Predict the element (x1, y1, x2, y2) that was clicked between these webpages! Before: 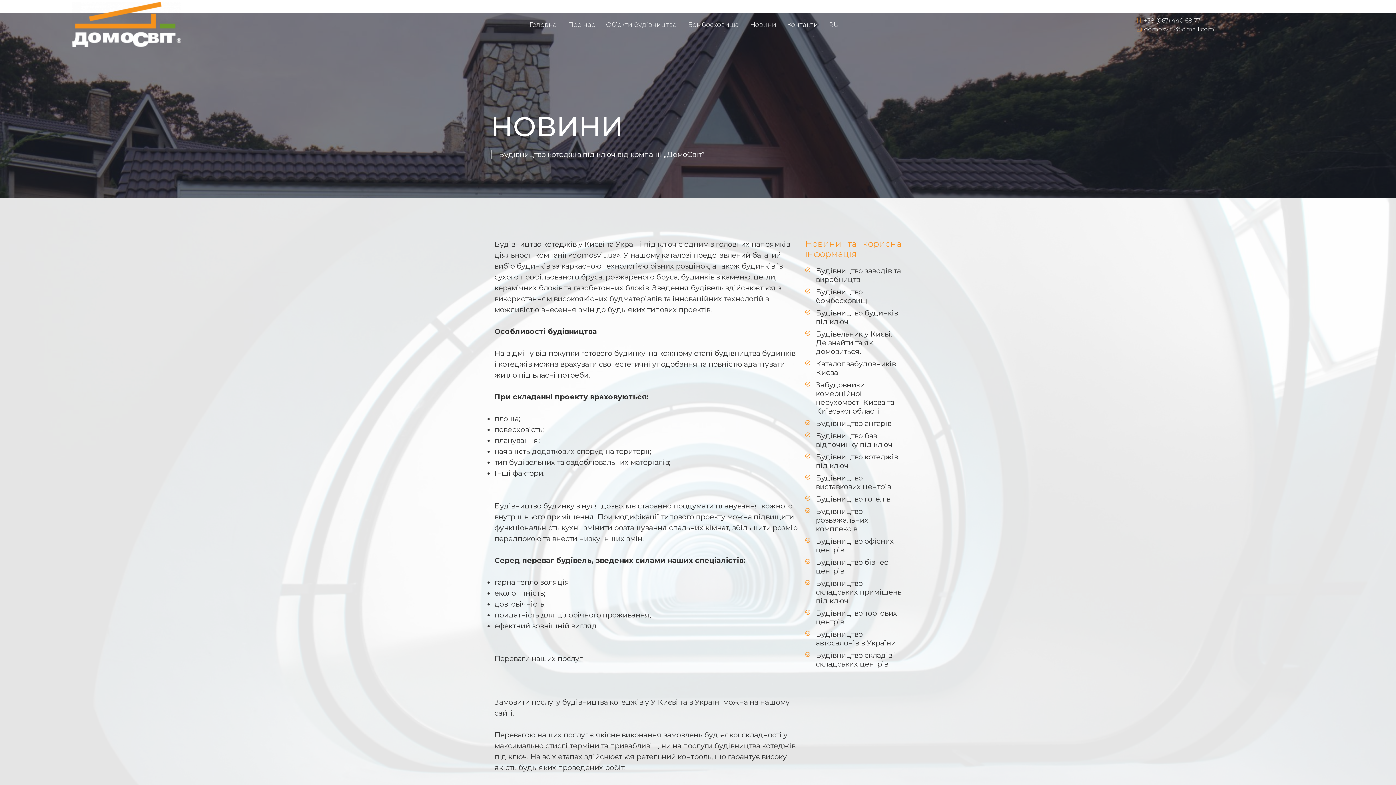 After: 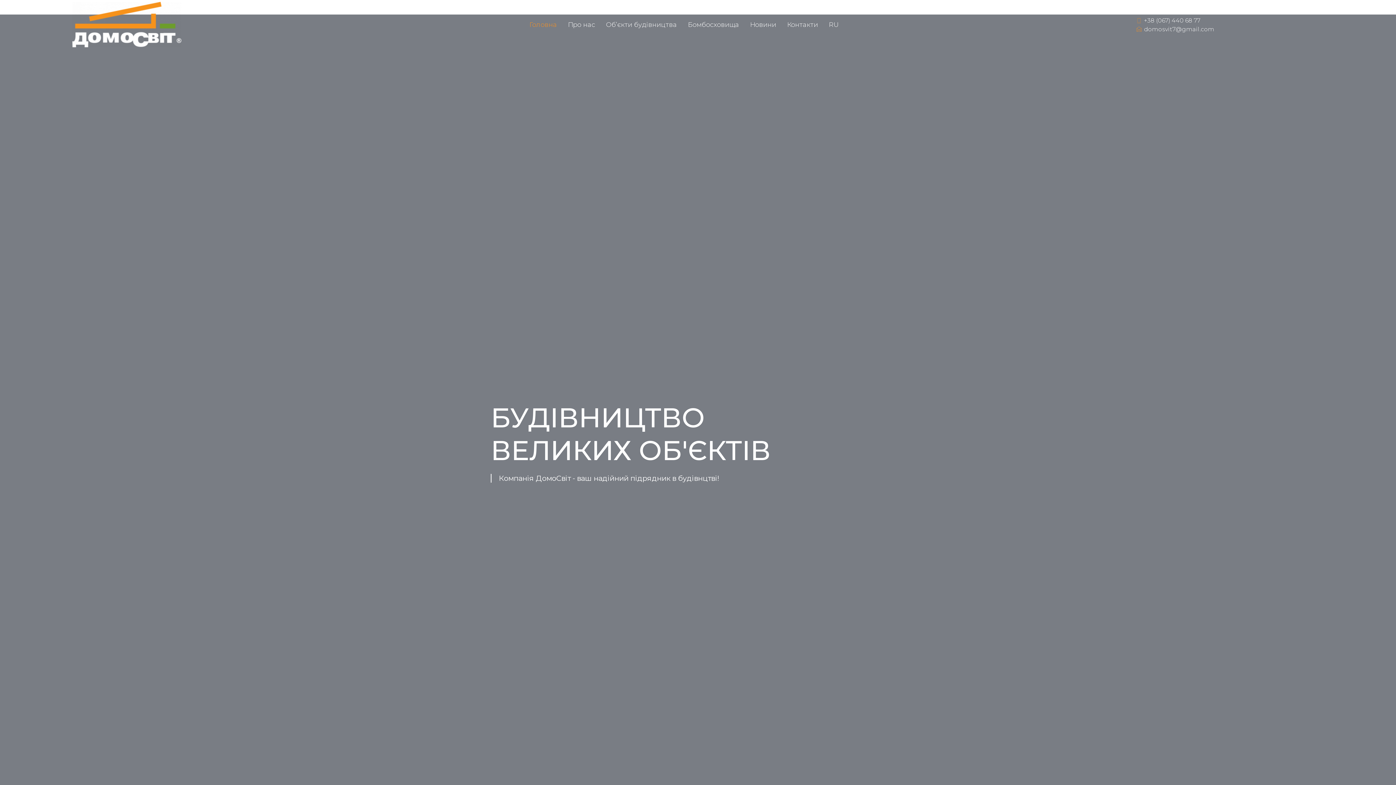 Action: bbox: (21, 1, 232, 49)